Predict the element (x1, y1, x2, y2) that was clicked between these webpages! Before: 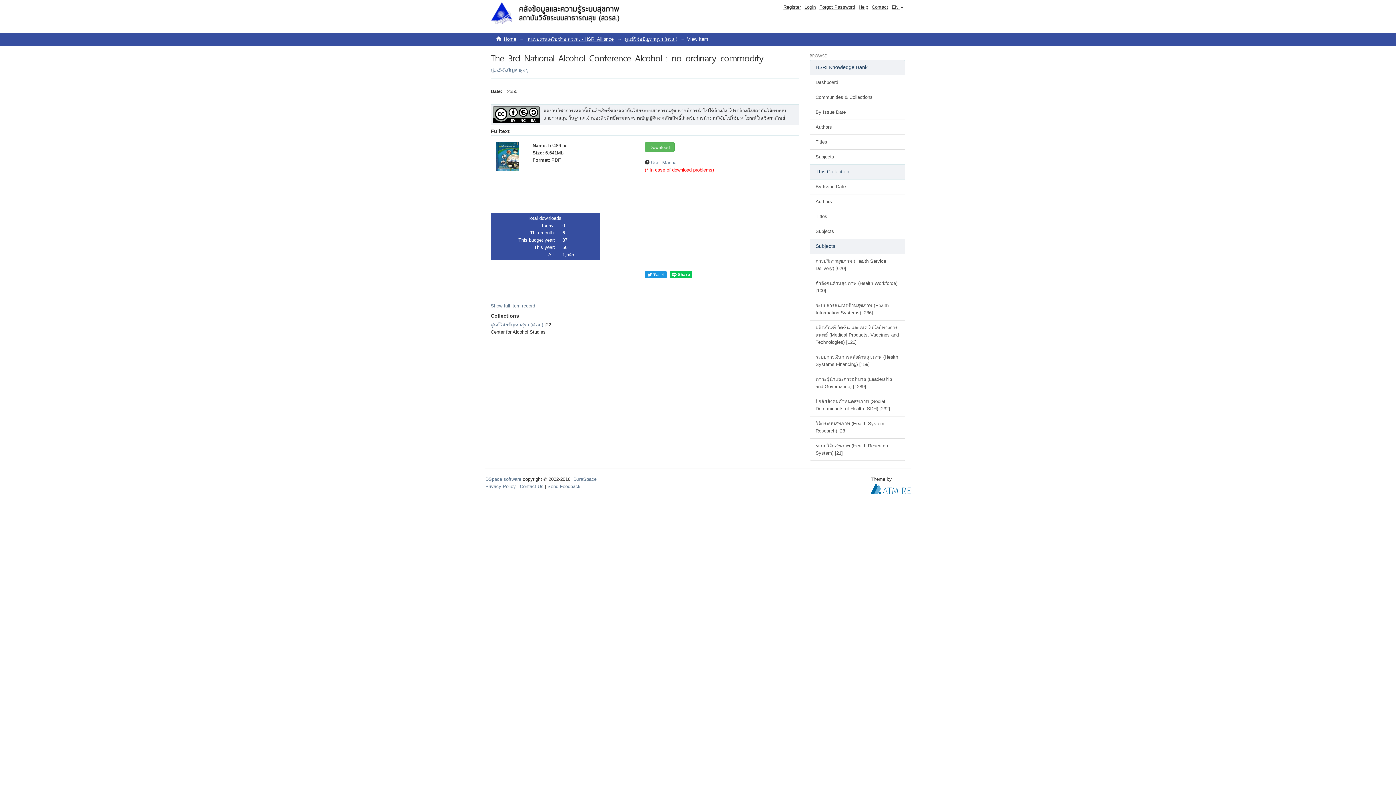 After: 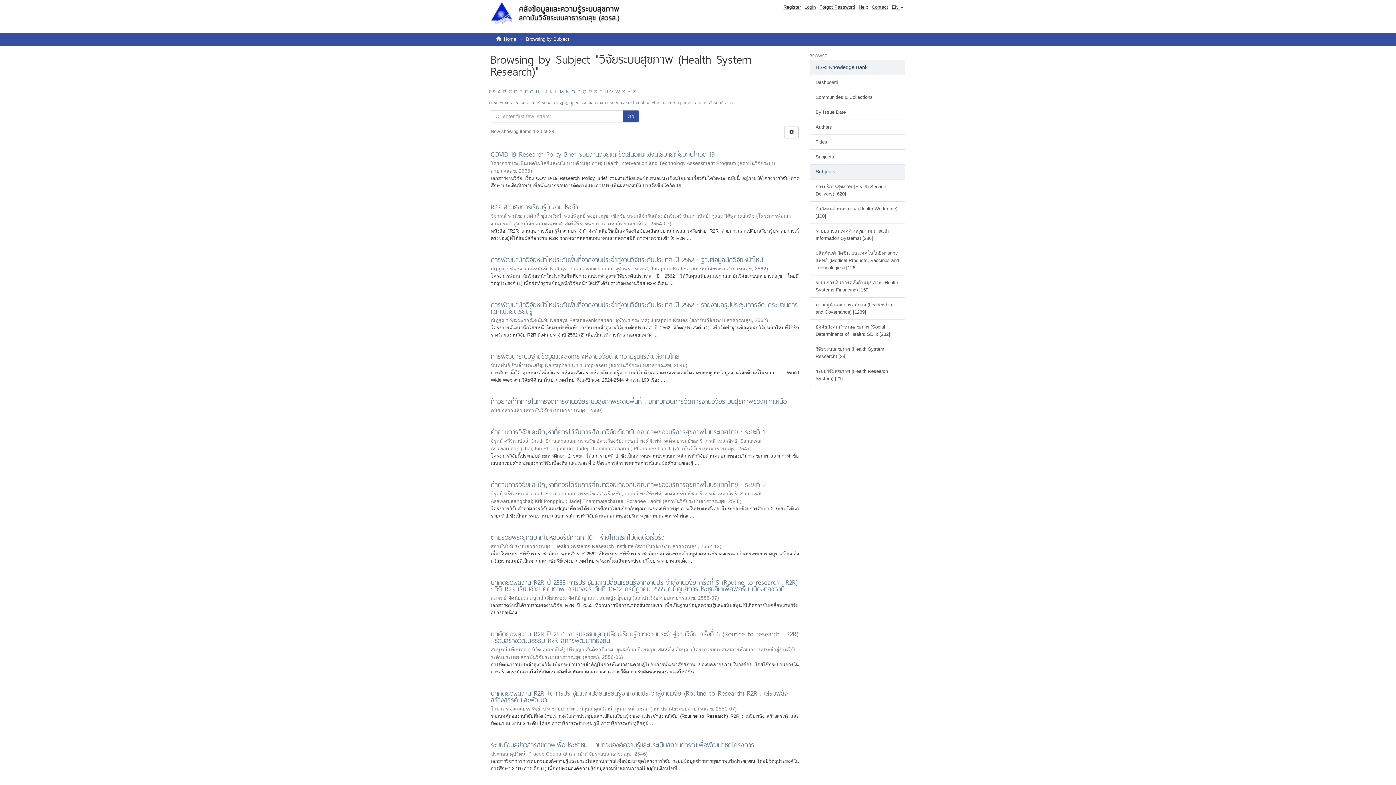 Action: bbox: (810, 416, 905, 438) label: วิจัยระบบสุขภาพ (Health System Research) [28]